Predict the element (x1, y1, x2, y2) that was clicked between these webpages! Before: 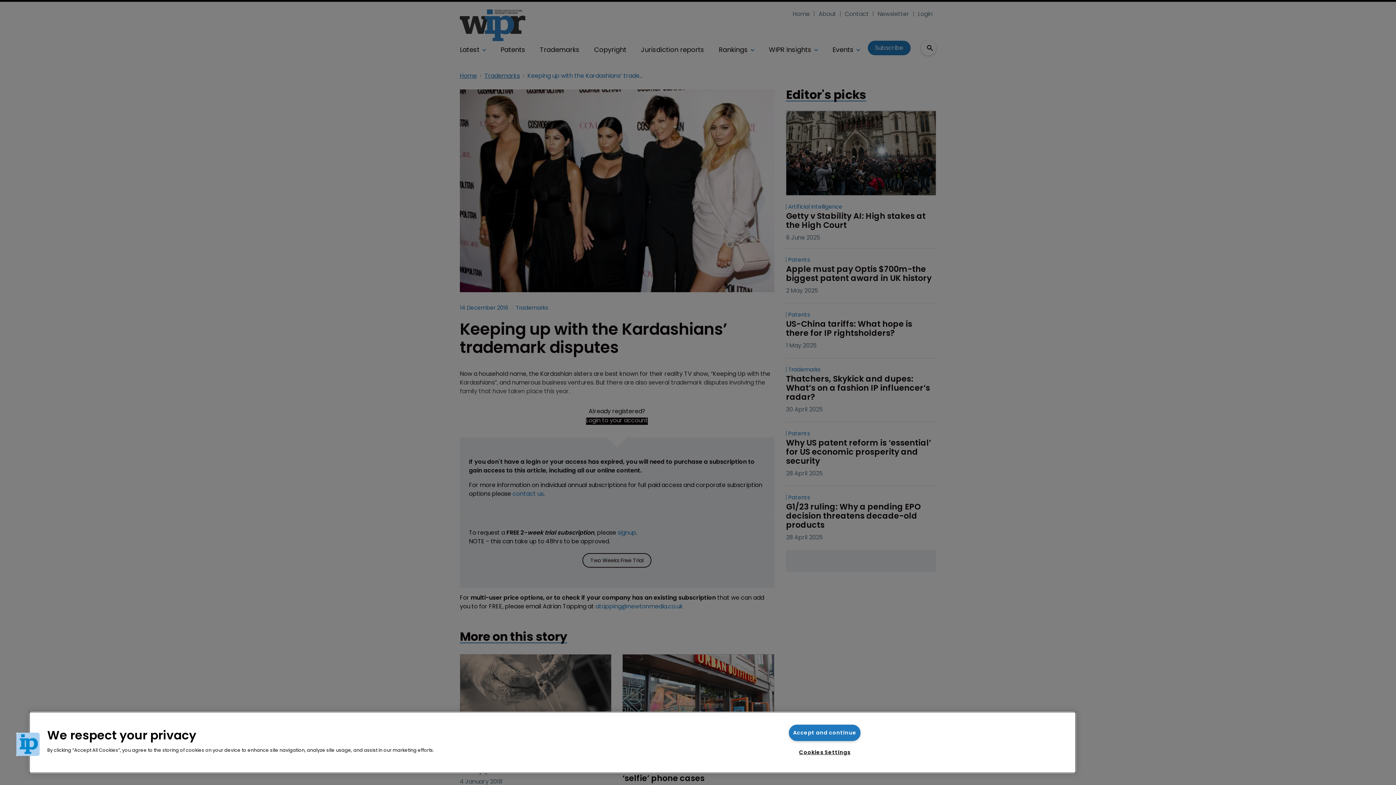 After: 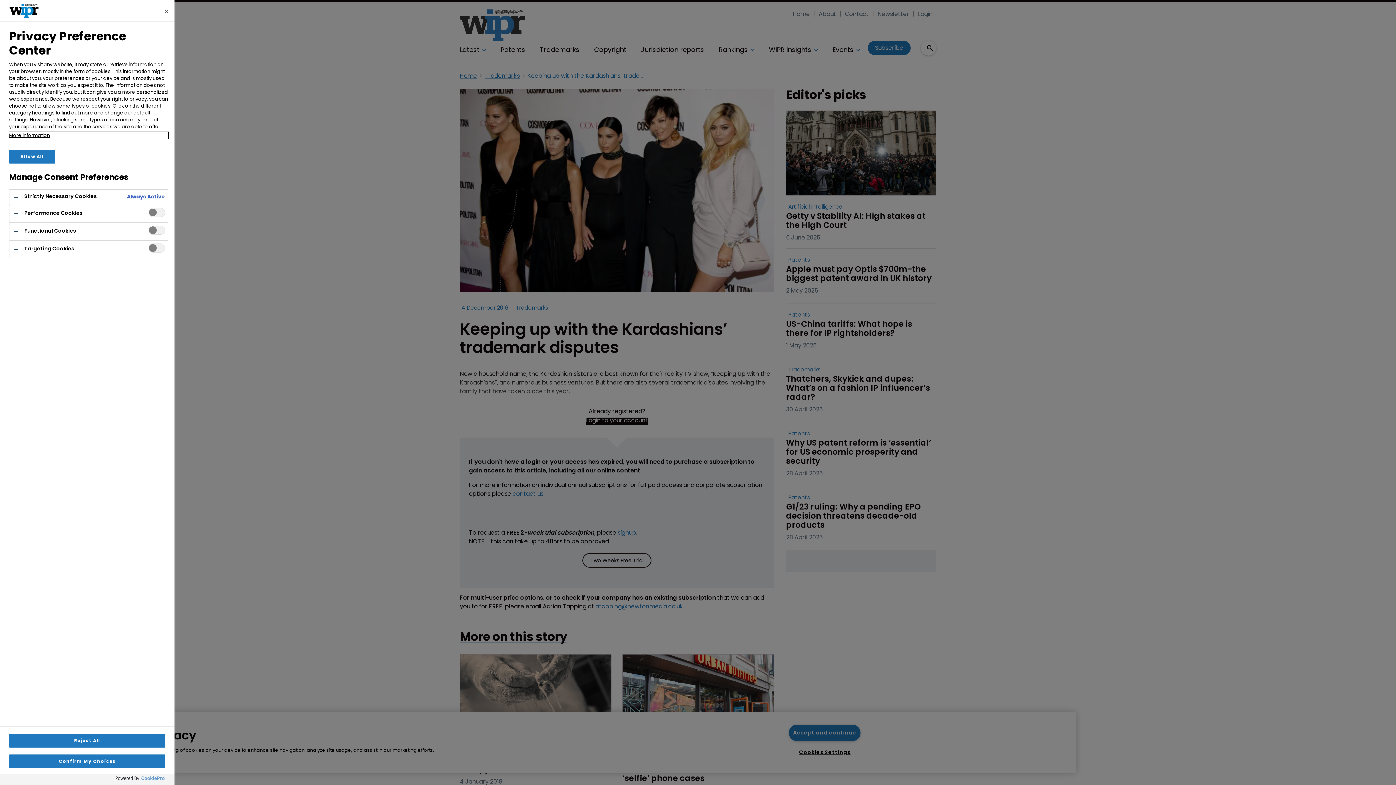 Action: label: Cookies Settings bbox: (795, 745, 854, 760)